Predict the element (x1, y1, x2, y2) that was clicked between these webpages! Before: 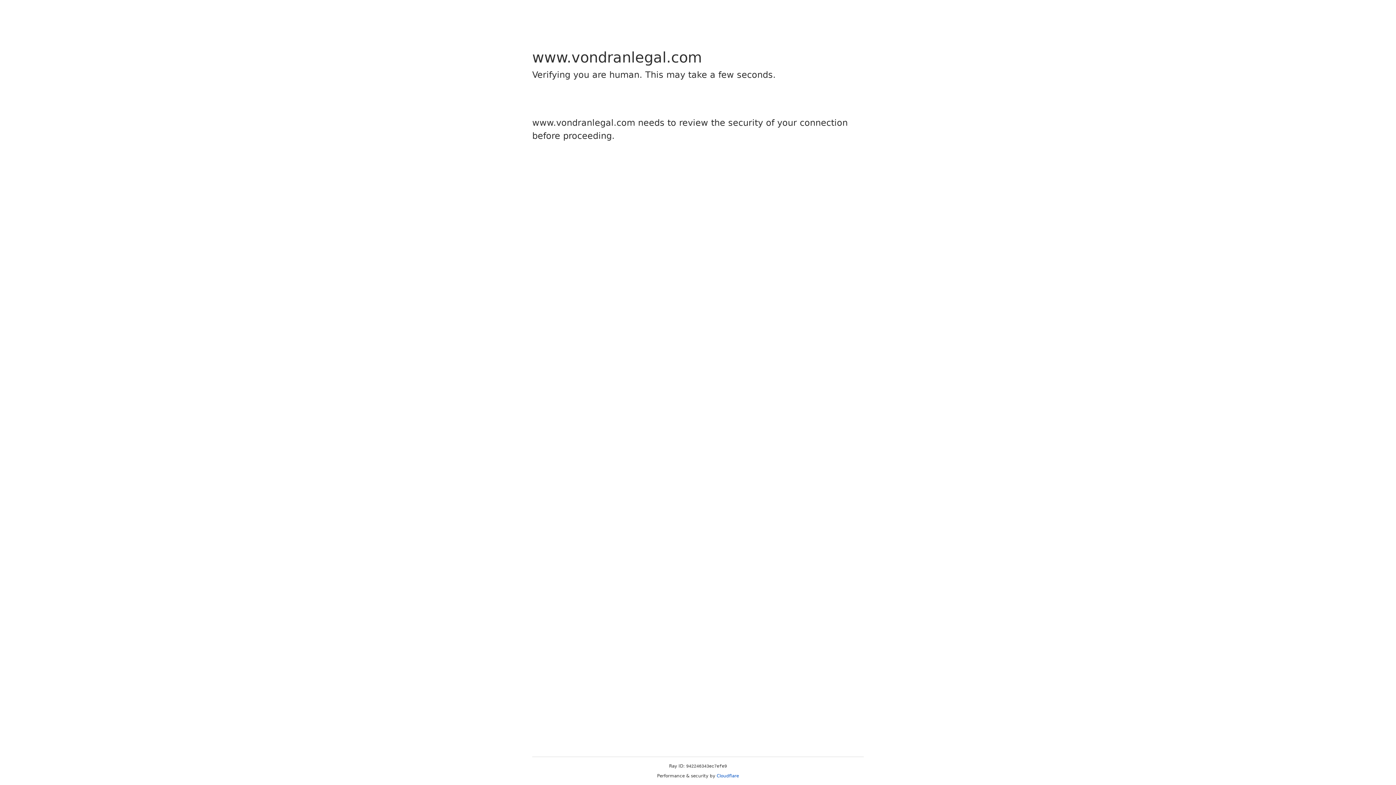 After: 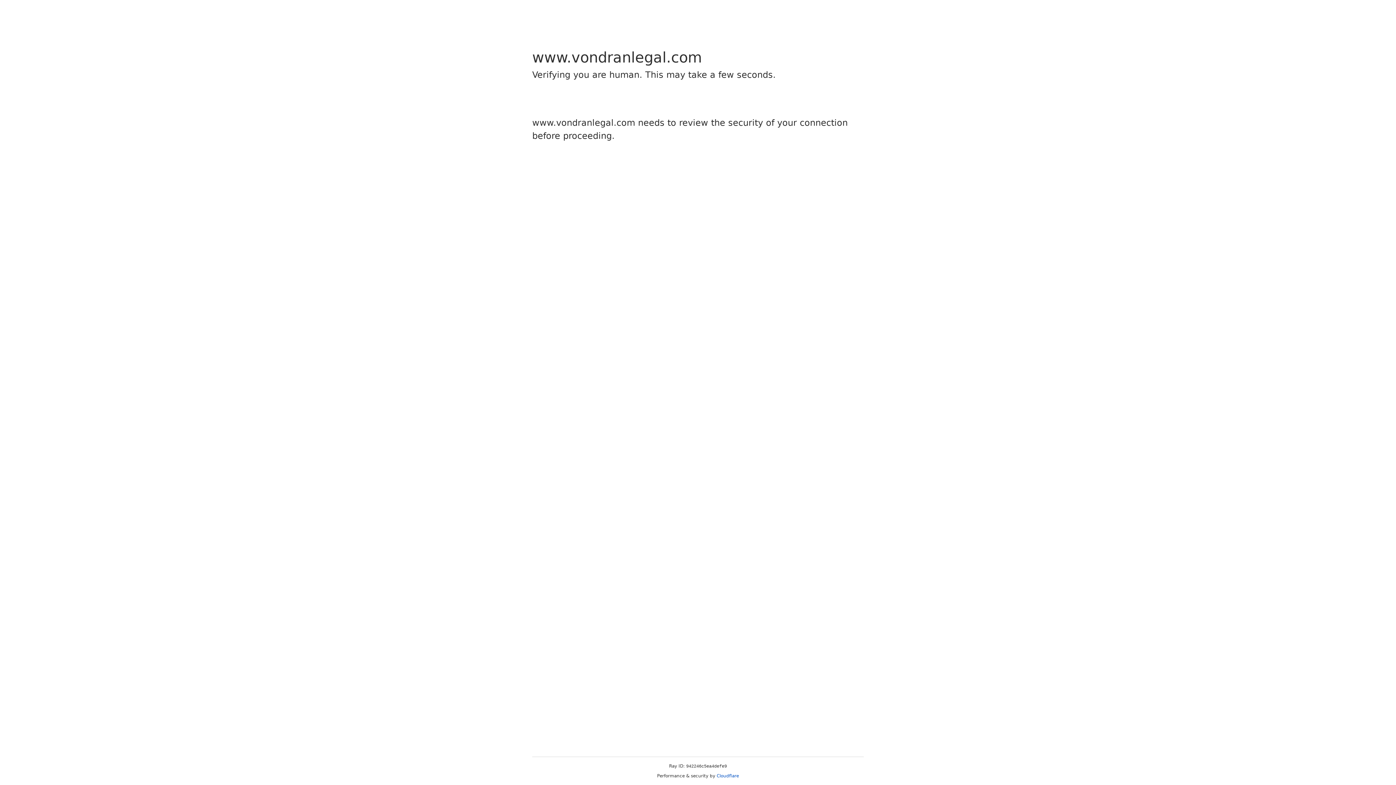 Action: bbox: (716, 773, 739, 778) label: Cloudflare